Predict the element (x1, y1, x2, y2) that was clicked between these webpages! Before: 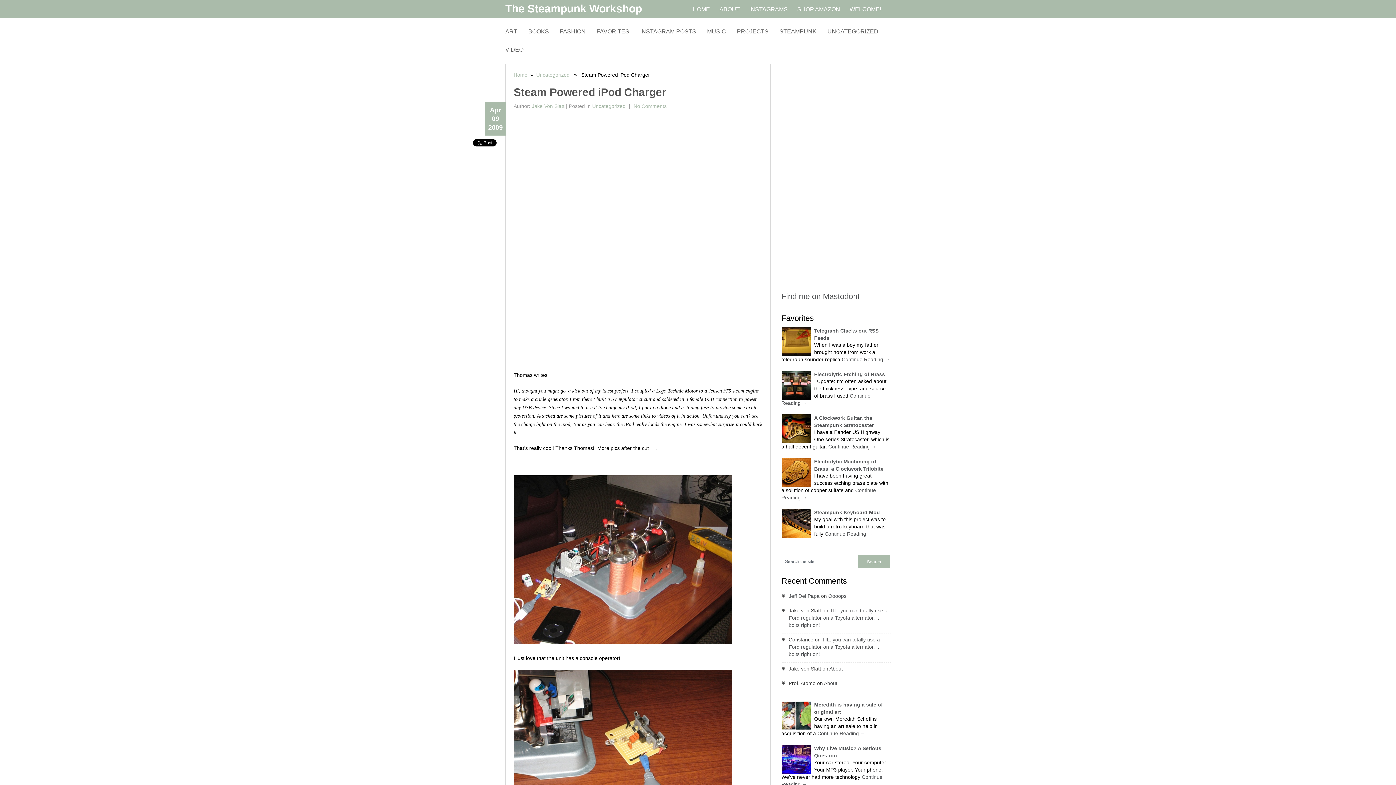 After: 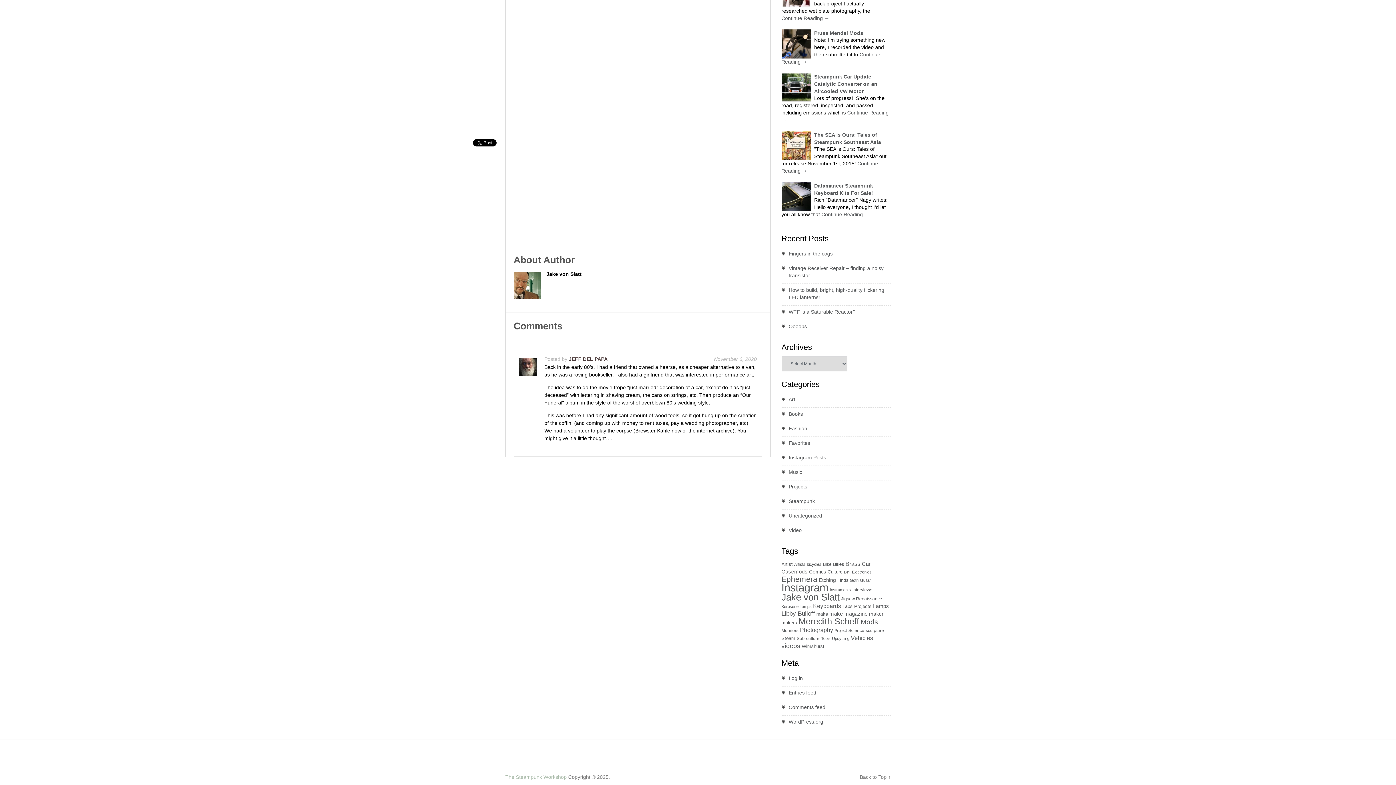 Action: label: Oooops bbox: (828, 593, 846, 599)